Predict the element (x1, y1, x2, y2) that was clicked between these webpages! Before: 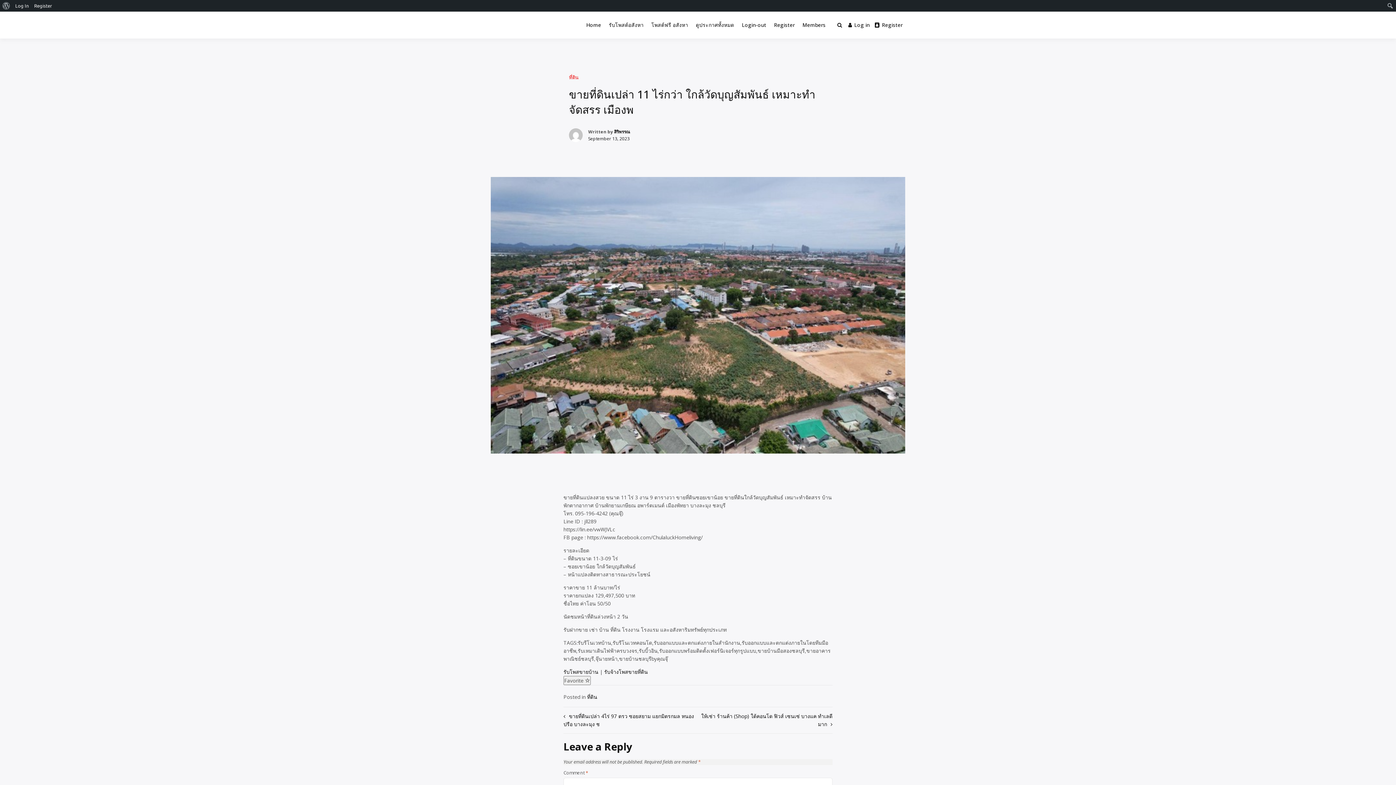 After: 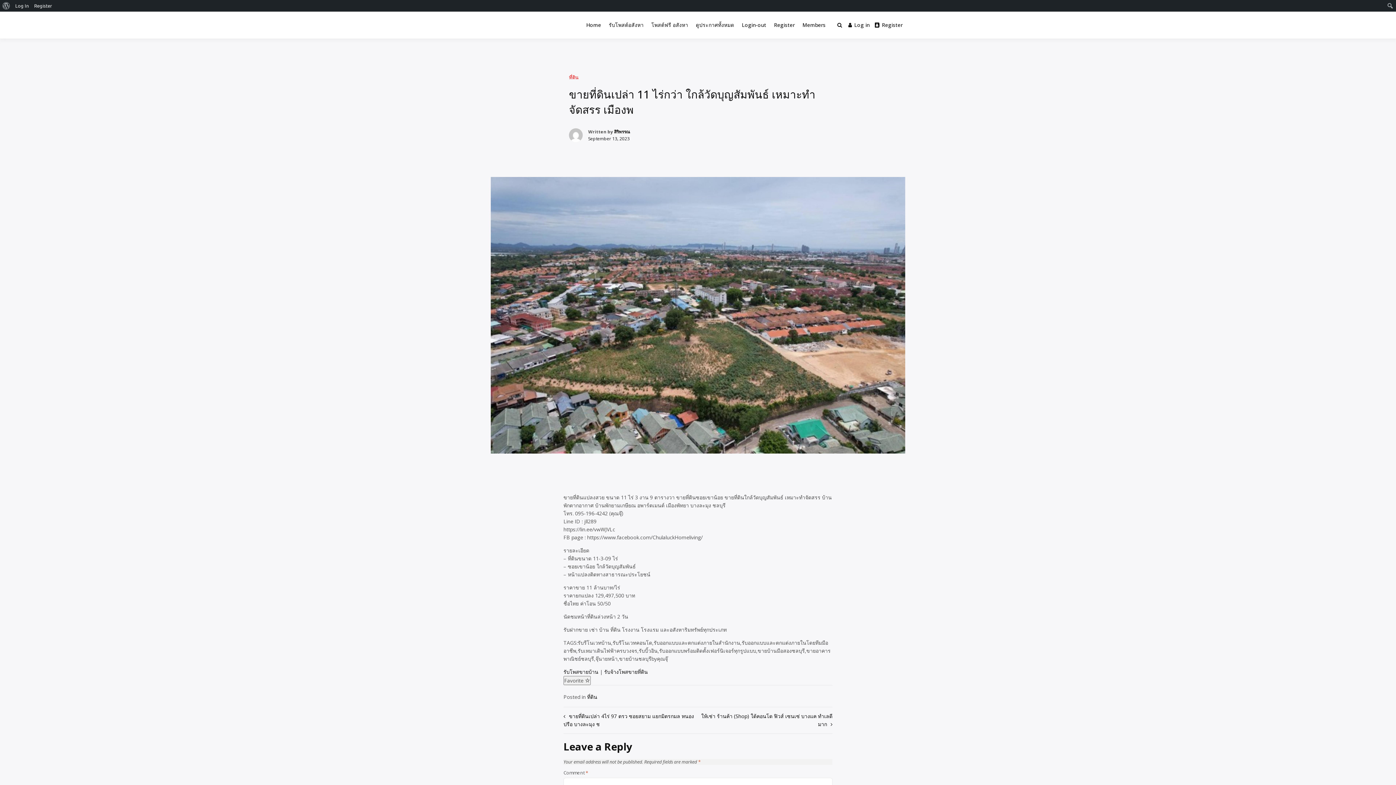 Action: bbox: (588, 135, 629, 141) label: September 13, 2023